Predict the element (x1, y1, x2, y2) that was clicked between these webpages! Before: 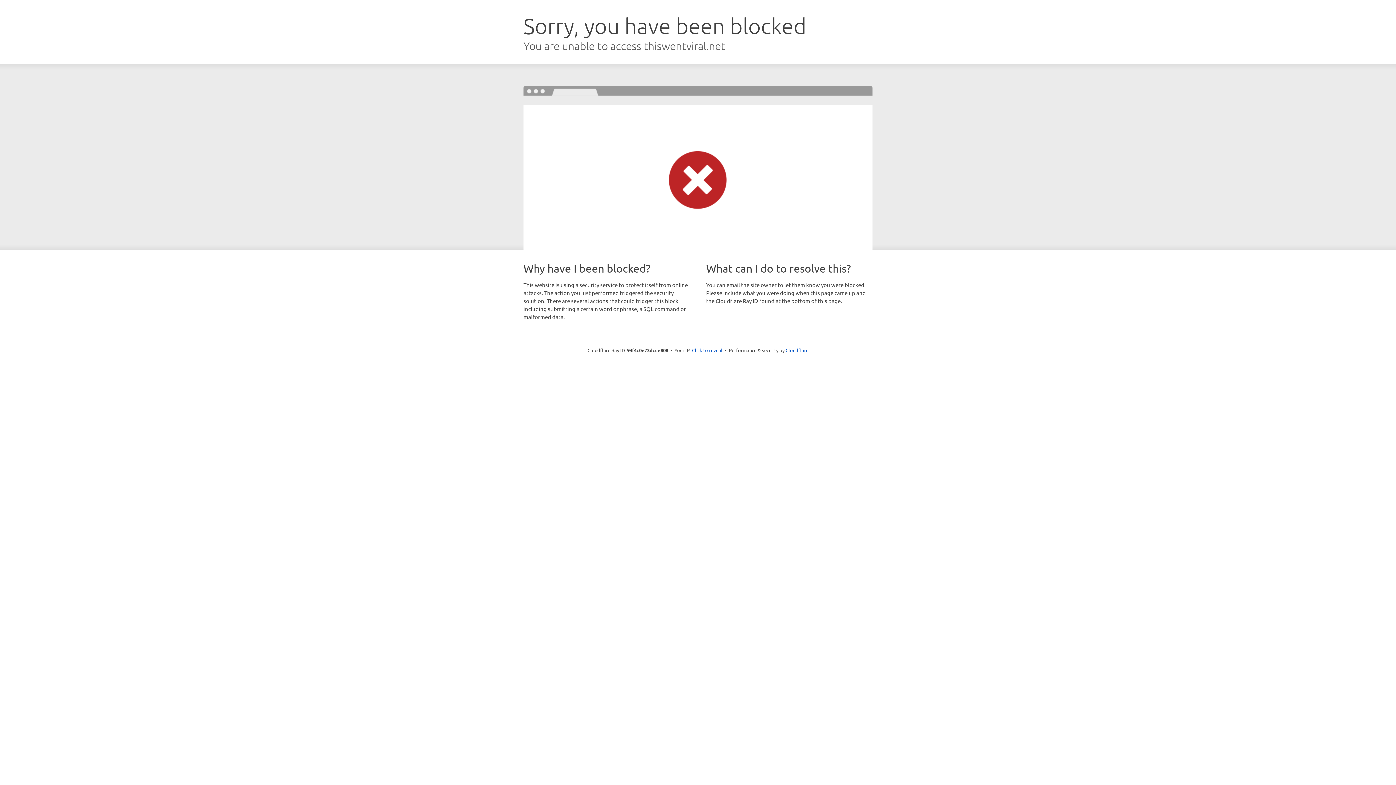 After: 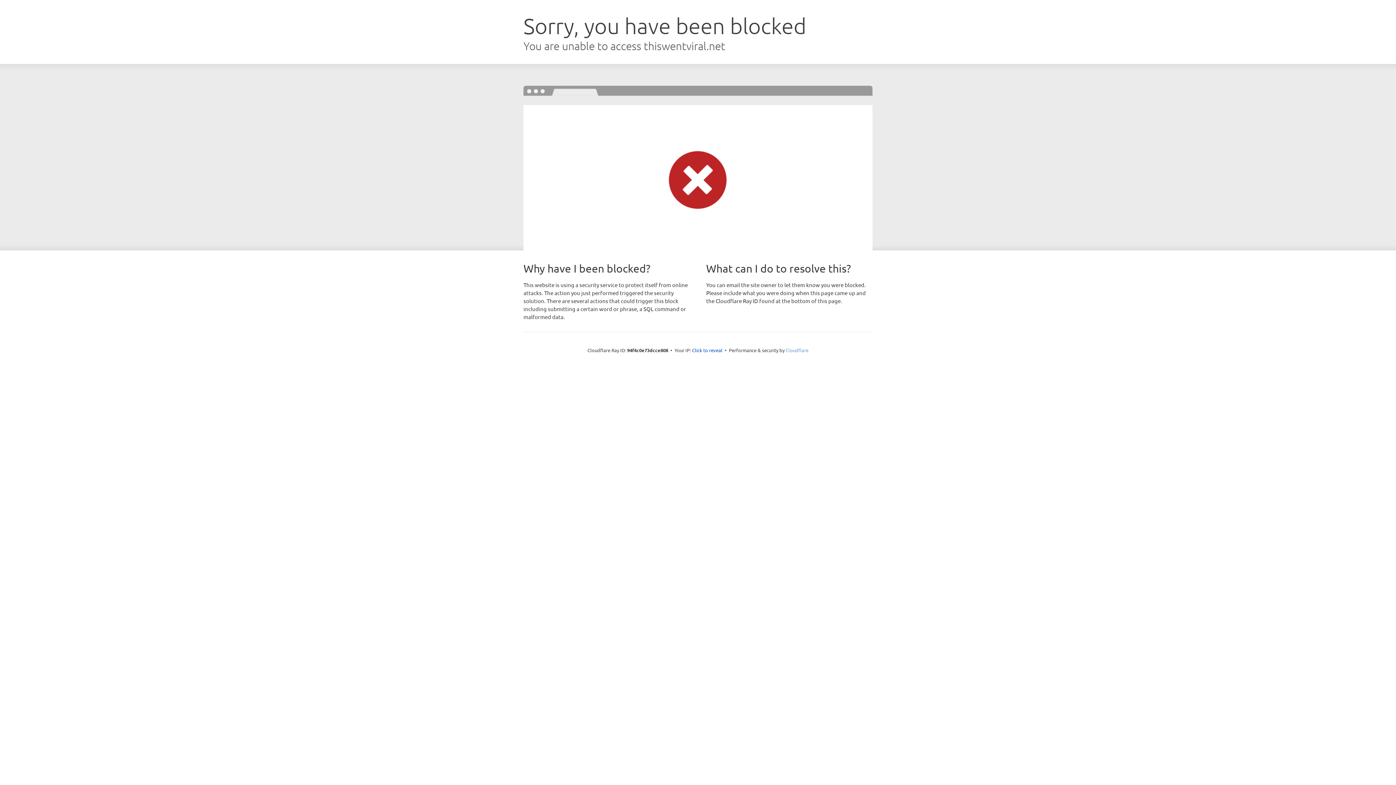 Action: bbox: (785, 347, 808, 353) label: Cloudflare